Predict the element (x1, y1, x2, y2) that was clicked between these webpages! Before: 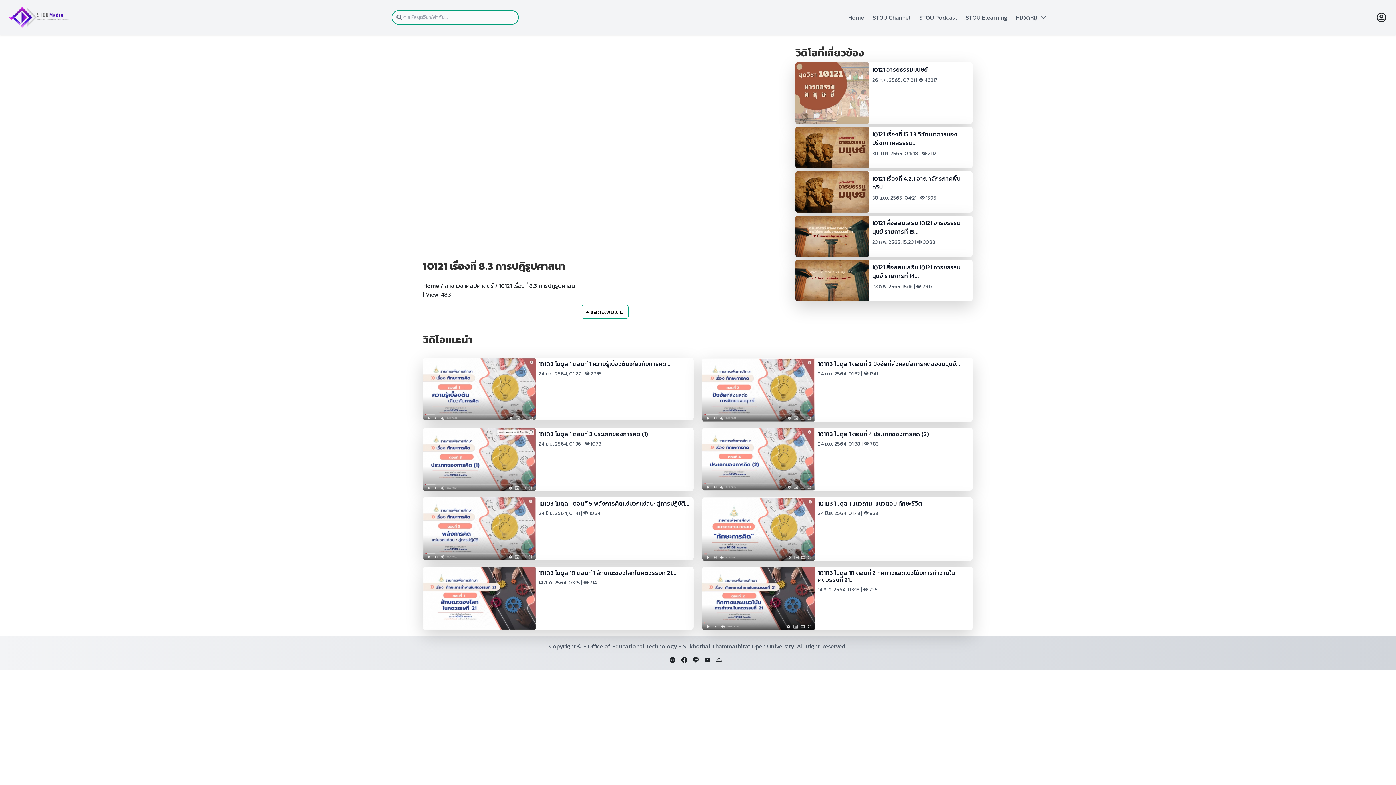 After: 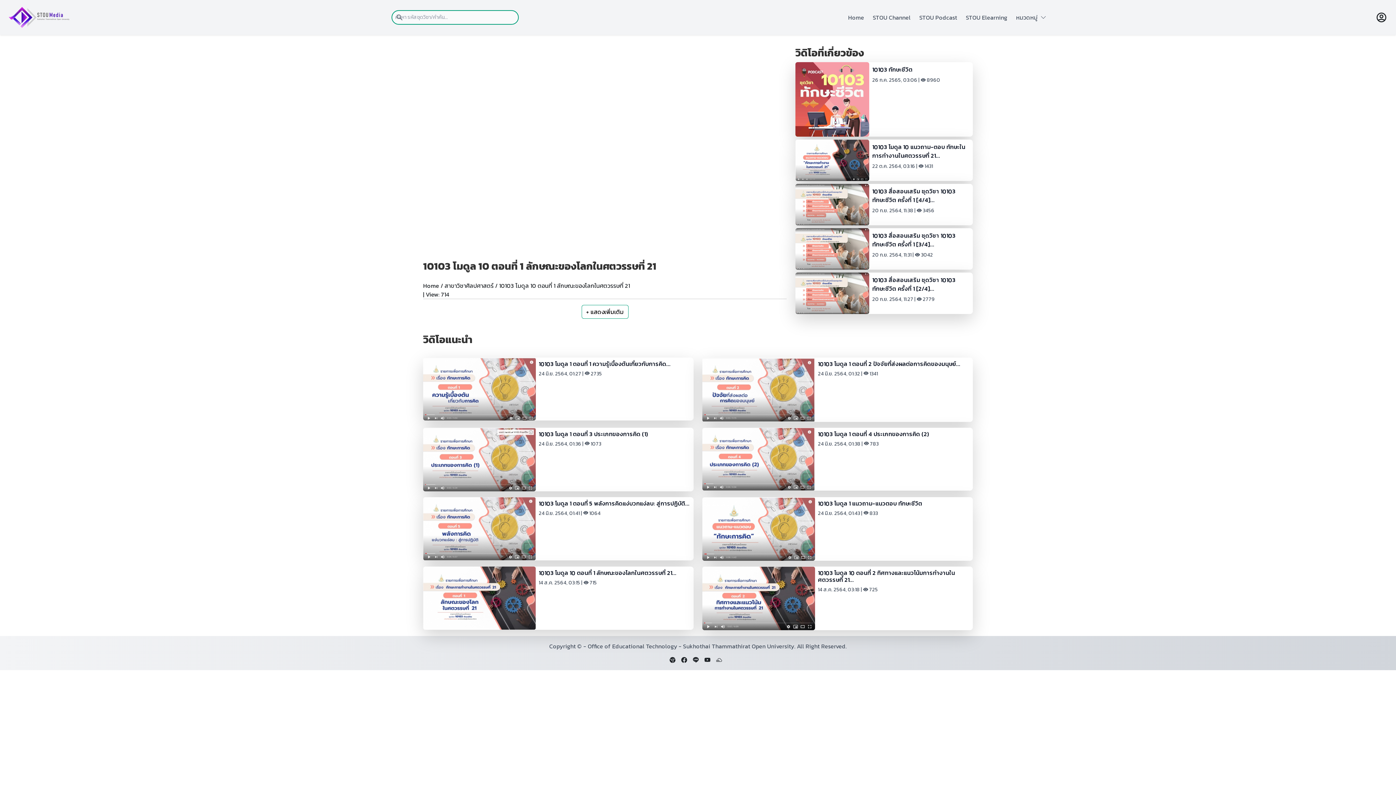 Action: label: 10103 โมดูล 10 ตอนที่ 1 ลักษณะของโลกในศตวรรษที่ 21...

14 ส.ค. 2564, 03:15 |  714 bbox: (423, 566, 693, 630)